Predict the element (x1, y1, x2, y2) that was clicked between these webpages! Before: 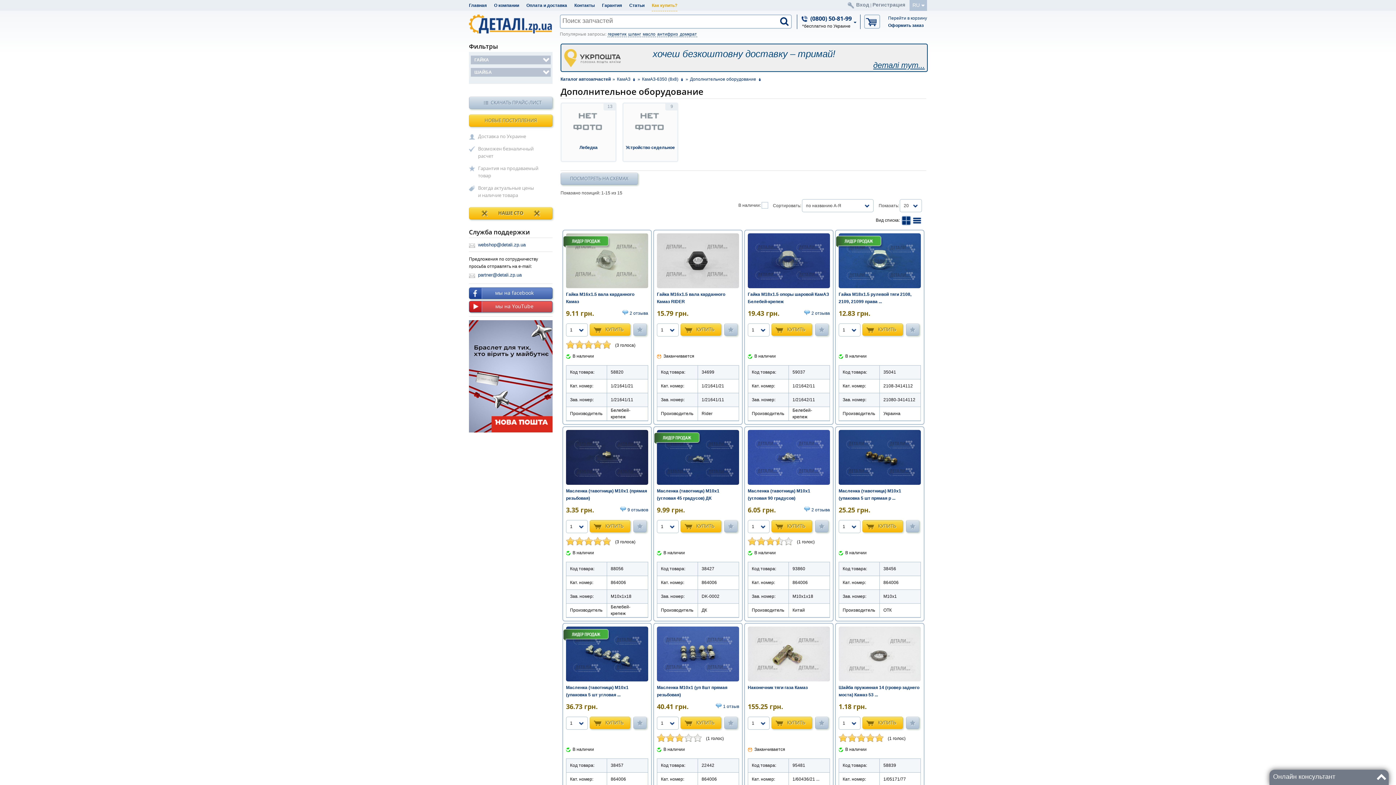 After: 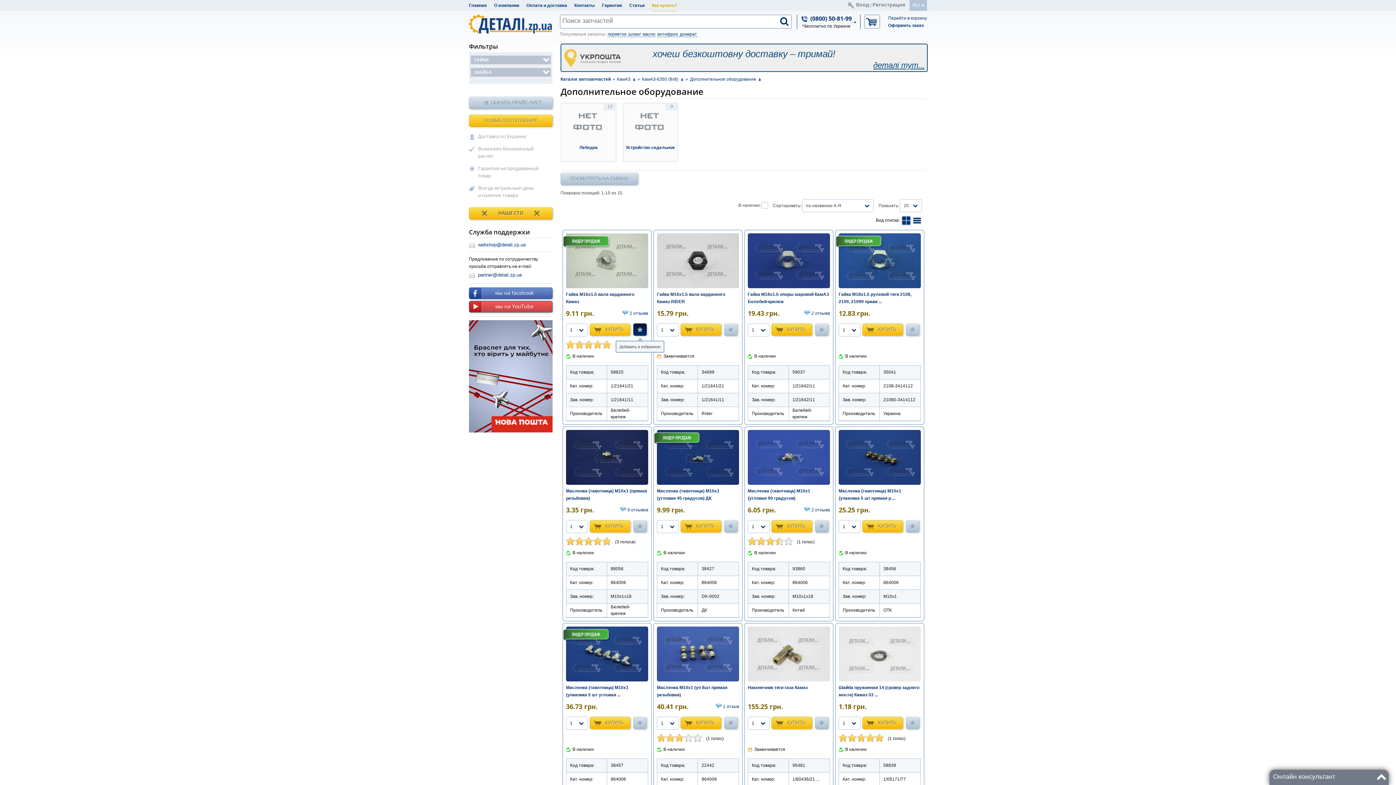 Action: bbox: (633, 323, 646, 336)